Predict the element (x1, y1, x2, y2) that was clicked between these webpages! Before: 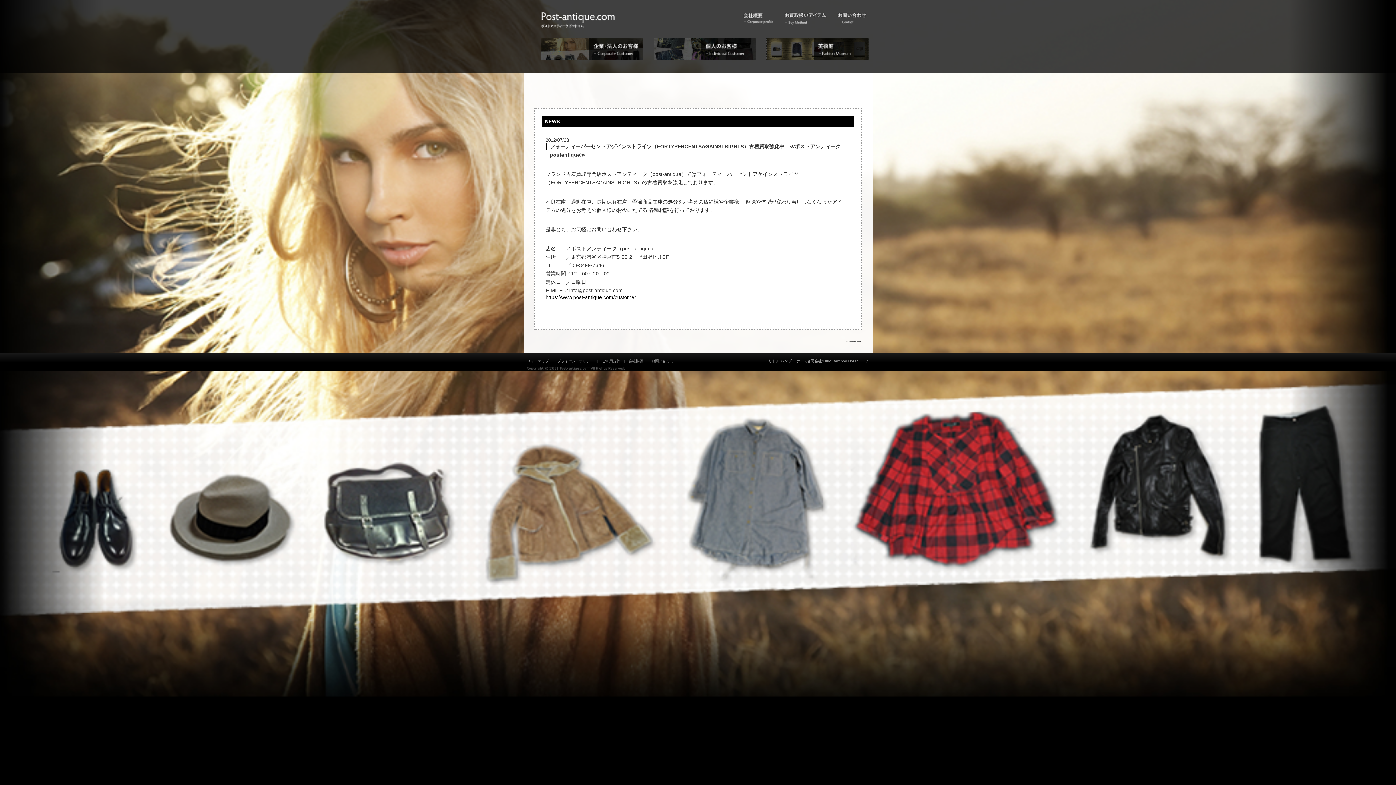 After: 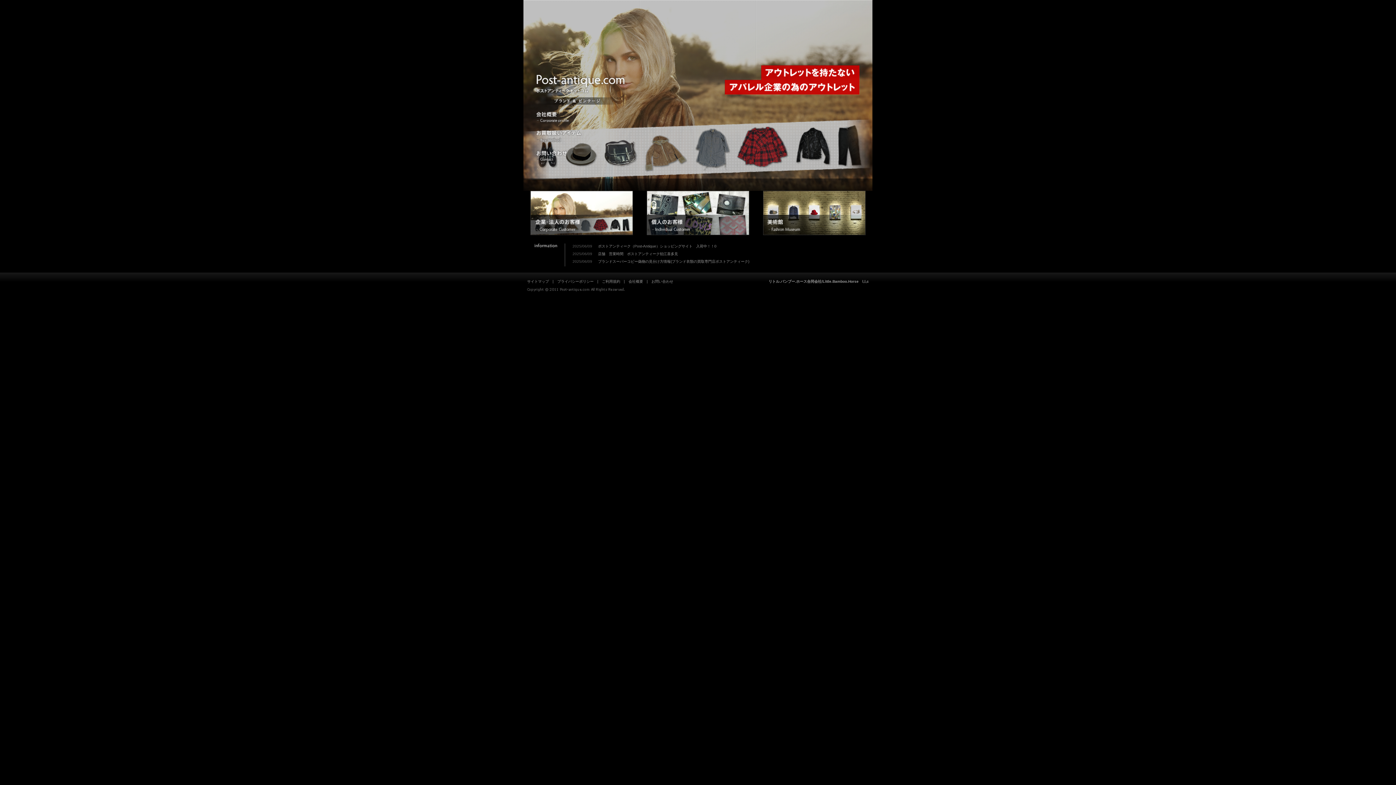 Action: bbox: (541, 22, 614, 28)